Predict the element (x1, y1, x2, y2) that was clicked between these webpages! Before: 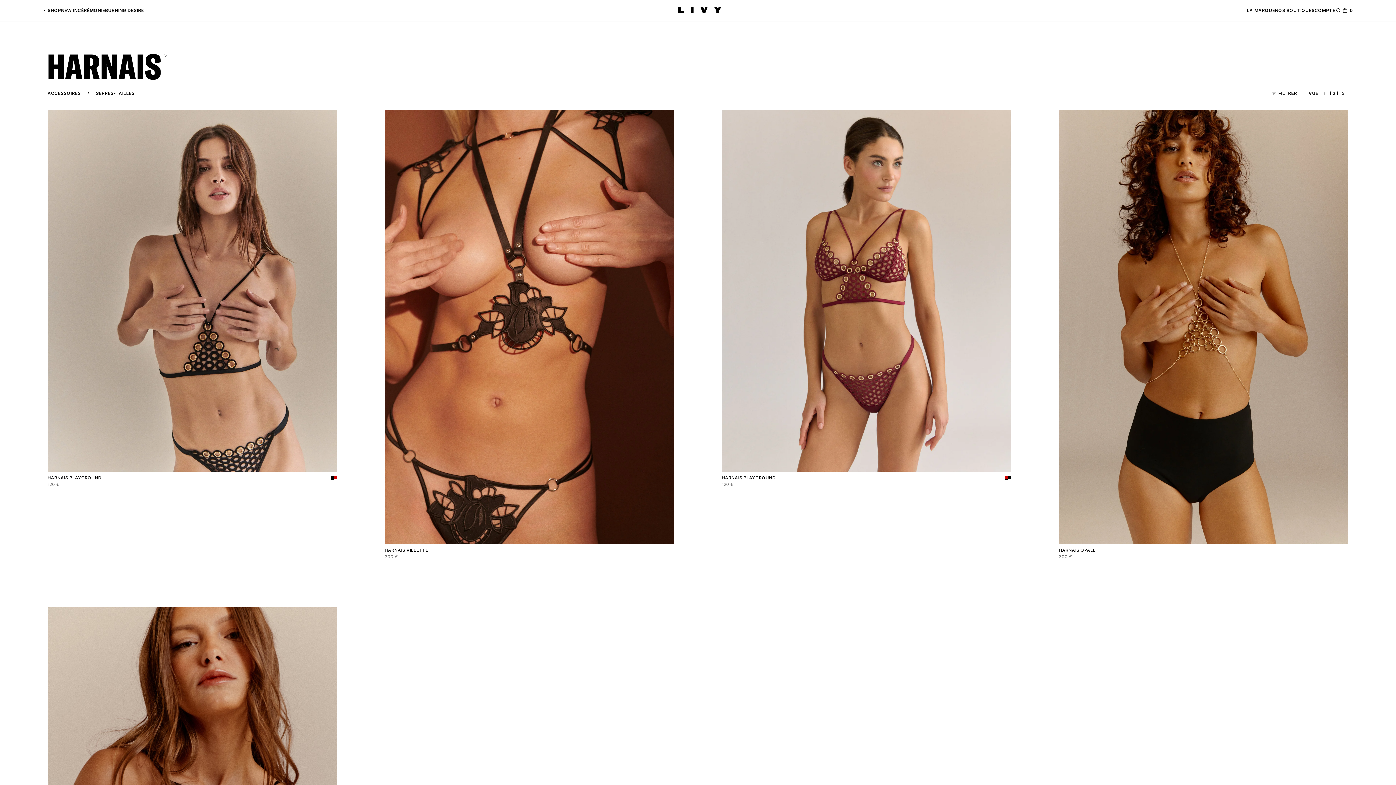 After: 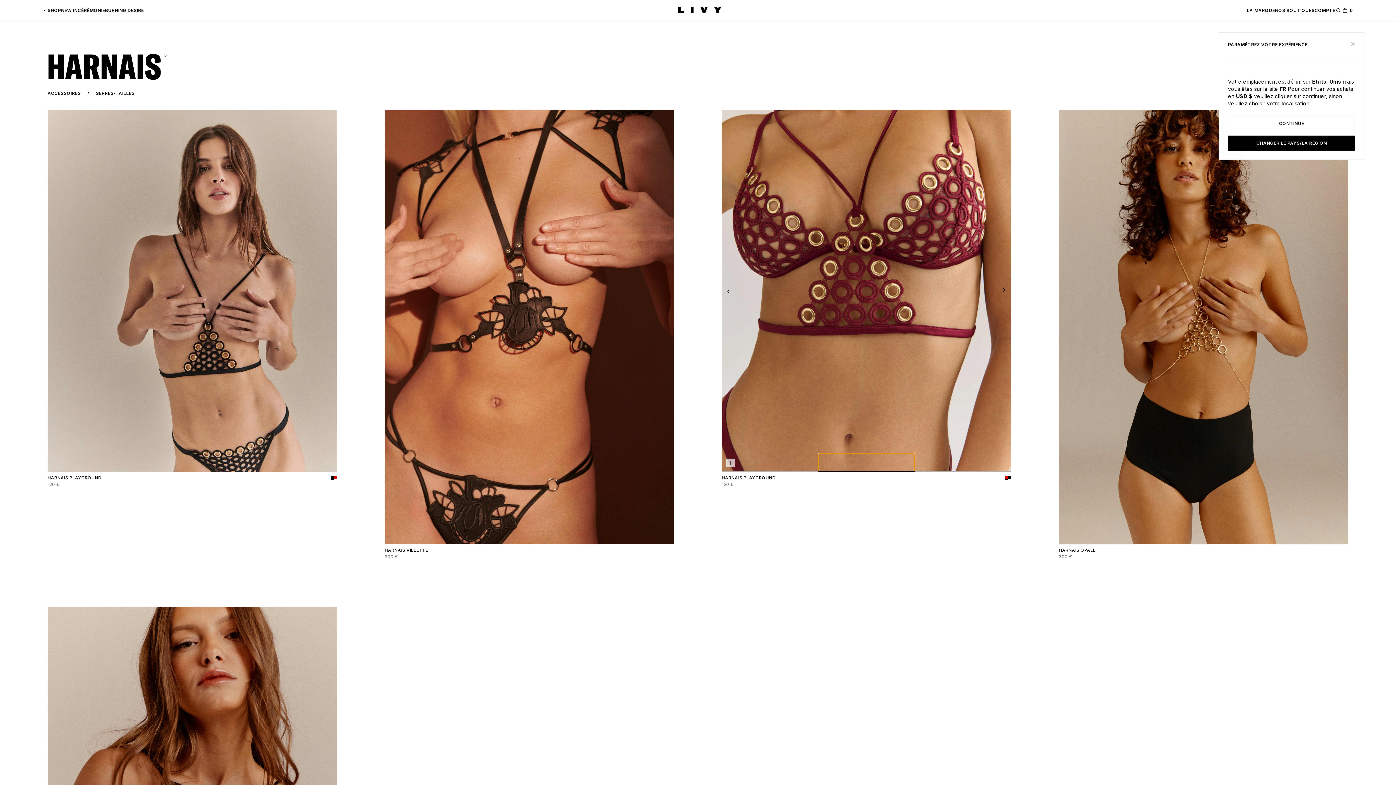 Action: label: Aller à 2 bbox: (818, 453, 914, 471)